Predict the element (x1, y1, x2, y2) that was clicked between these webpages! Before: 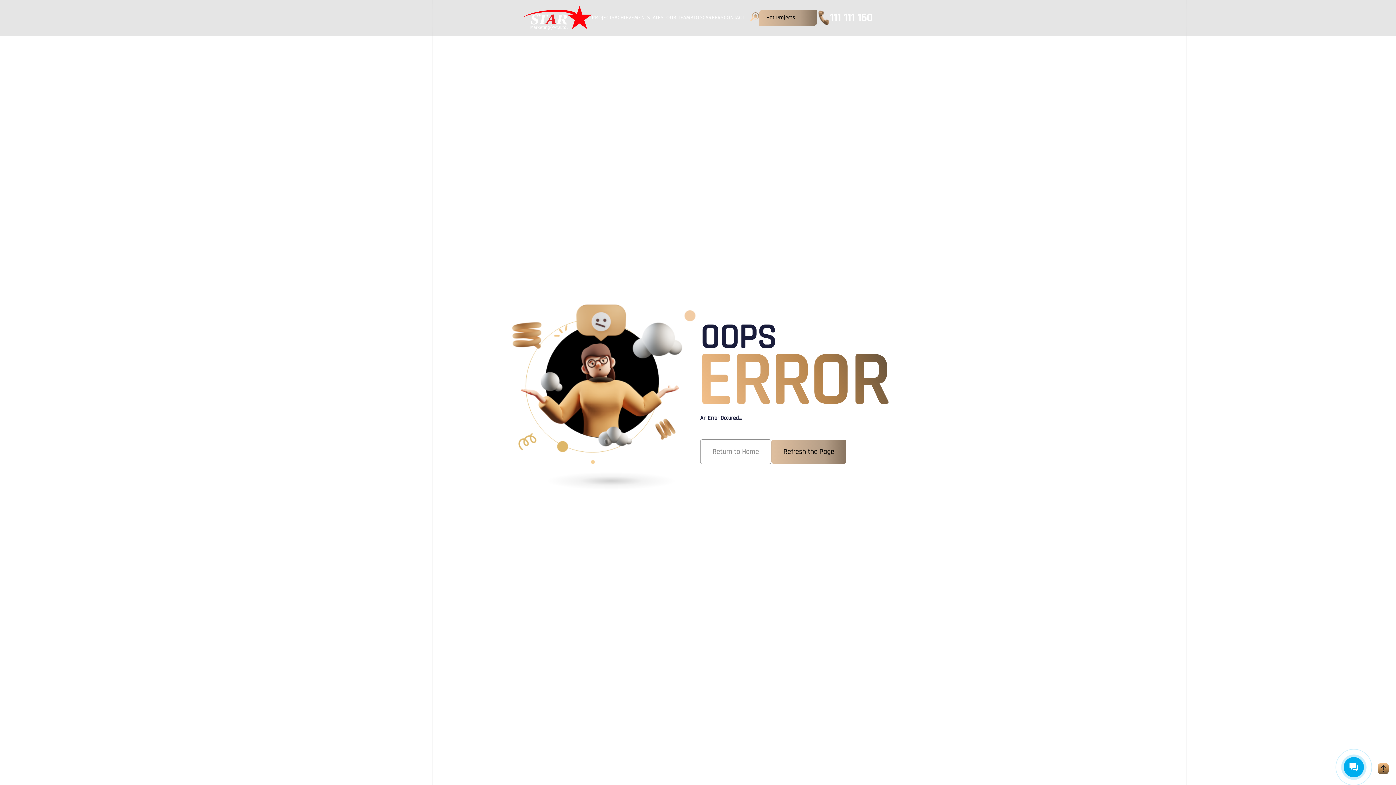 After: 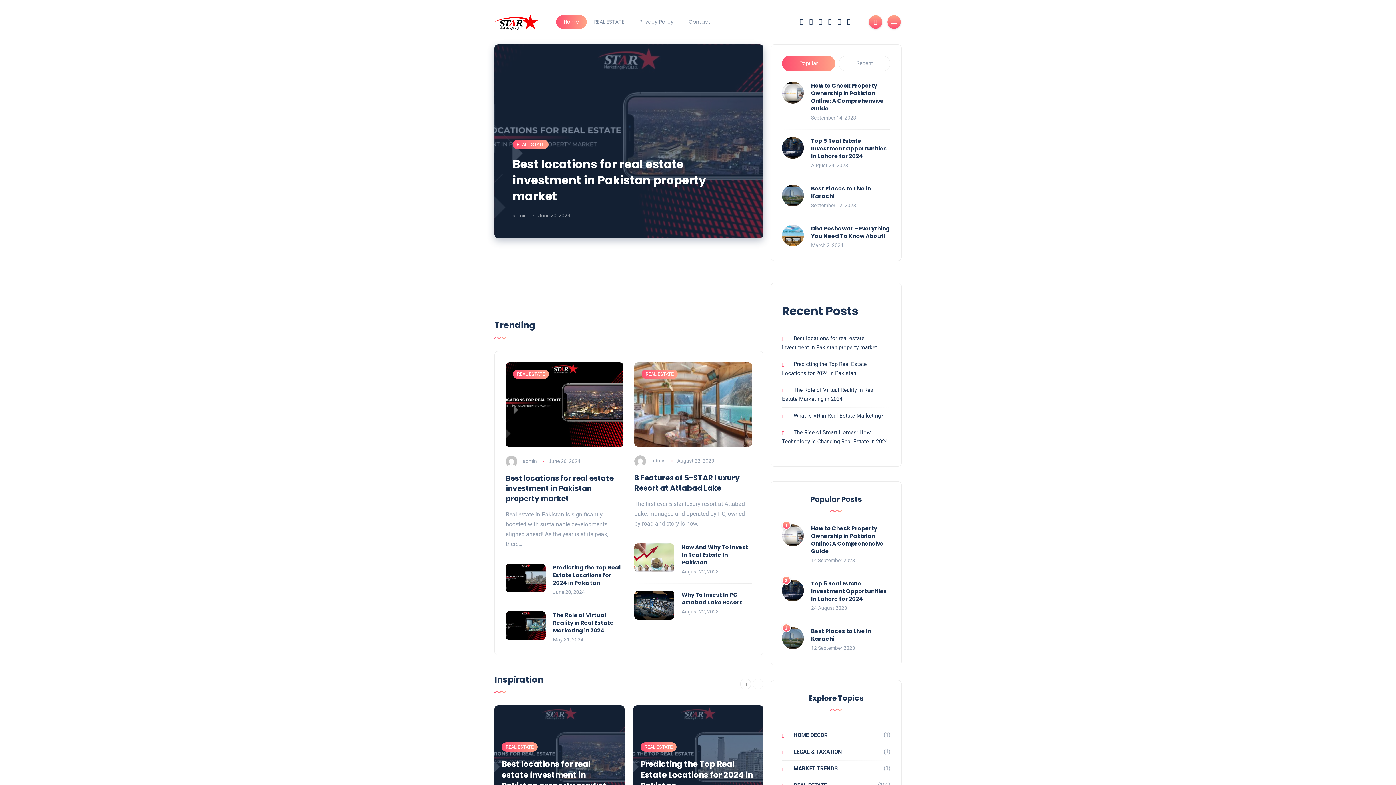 Action: label: BLOG bbox: (690, 14, 702, 20)